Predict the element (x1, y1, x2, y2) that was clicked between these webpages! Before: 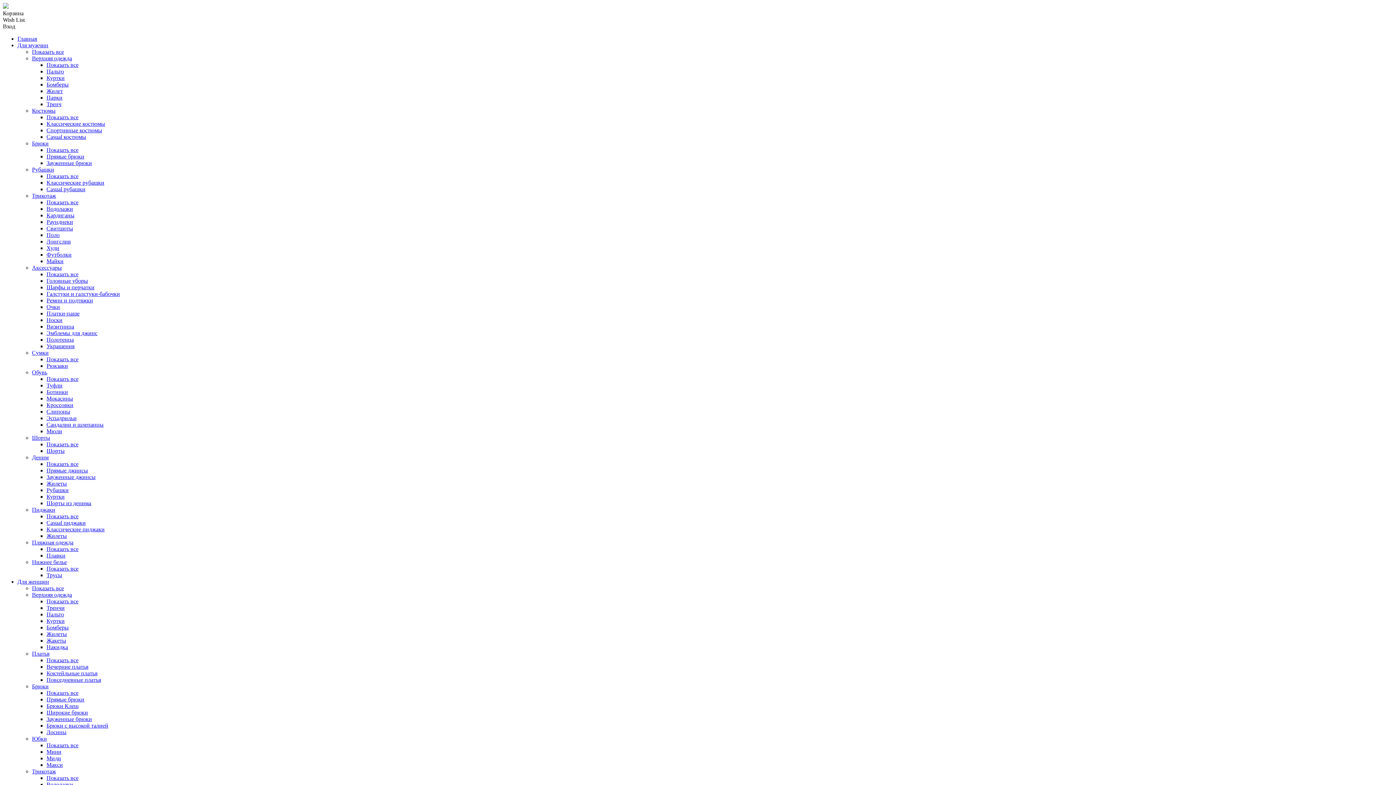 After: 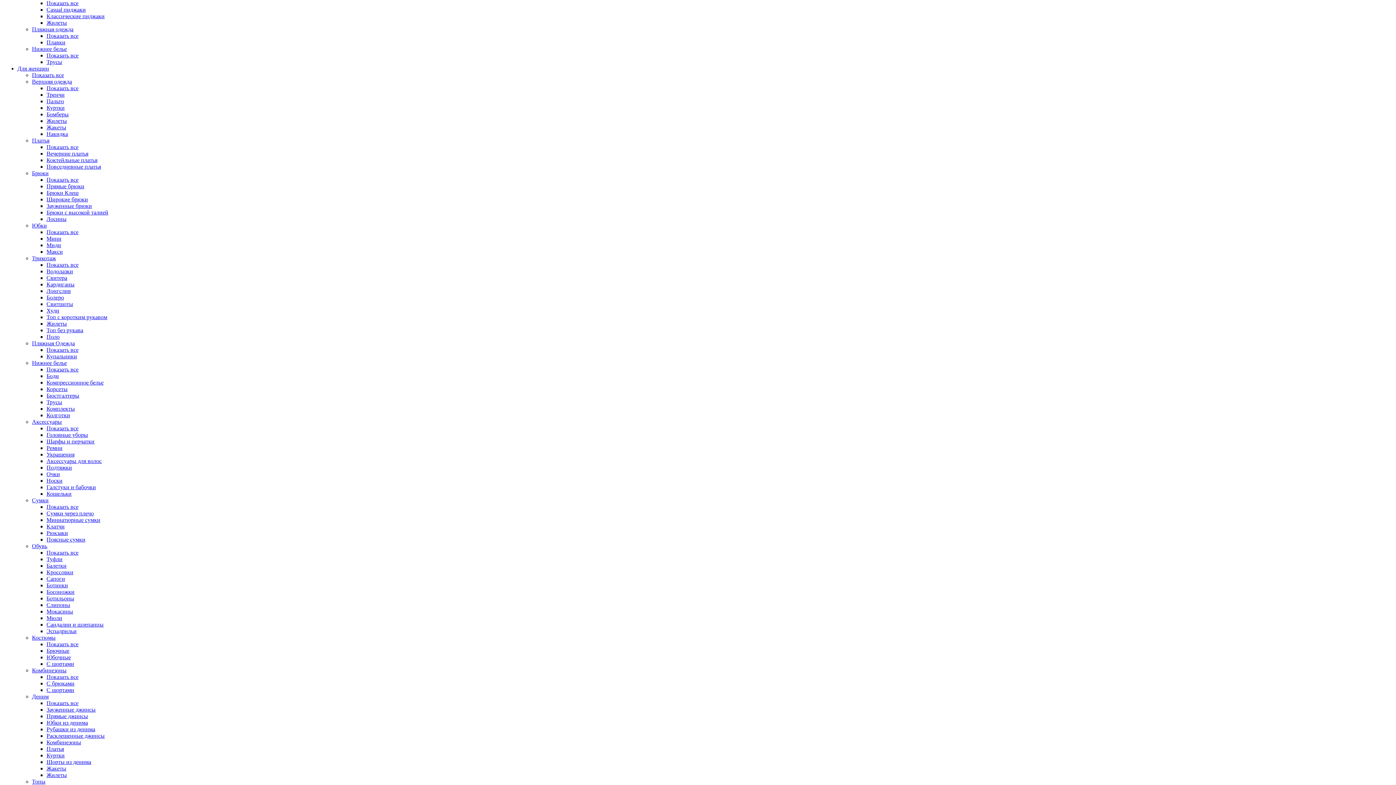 Action: label: Пиджаки bbox: (32, 506, 55, 513)